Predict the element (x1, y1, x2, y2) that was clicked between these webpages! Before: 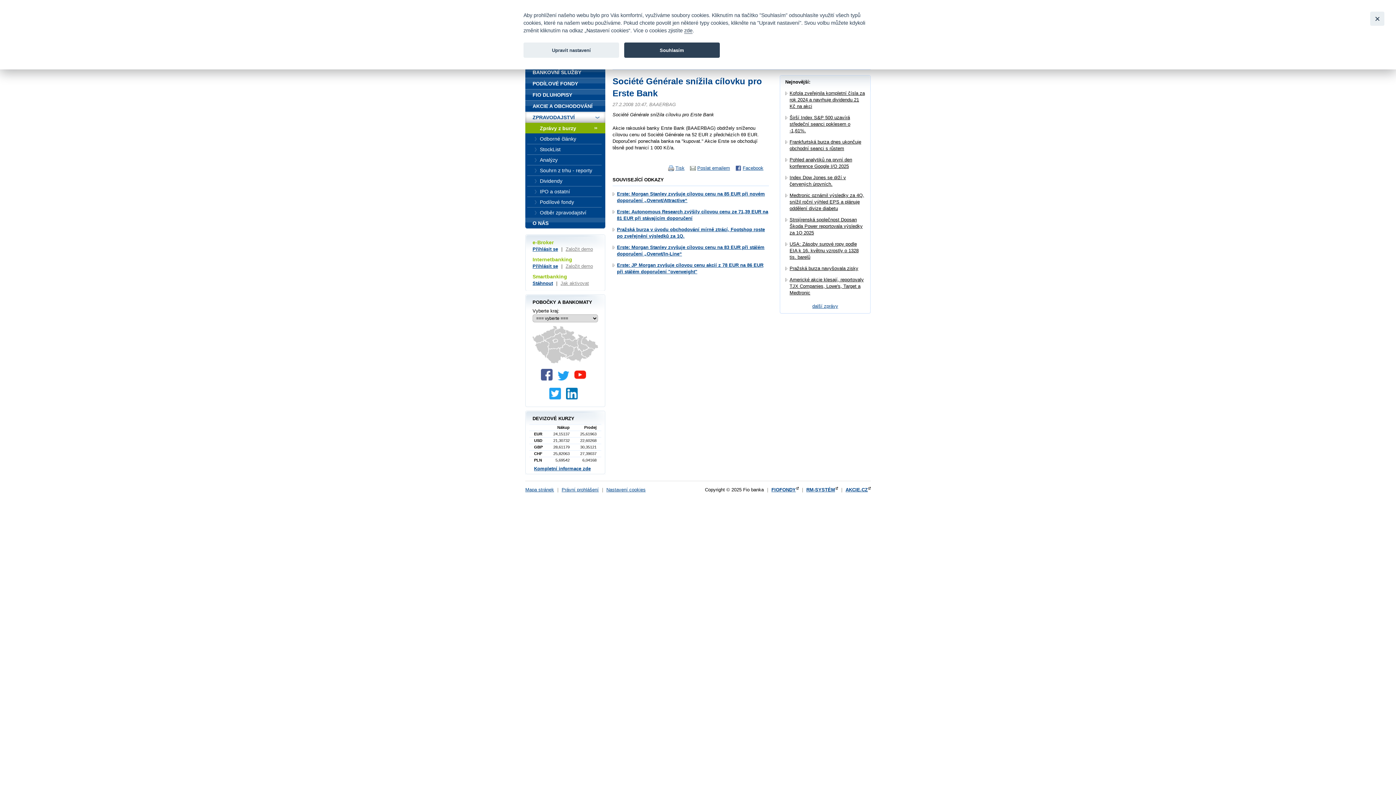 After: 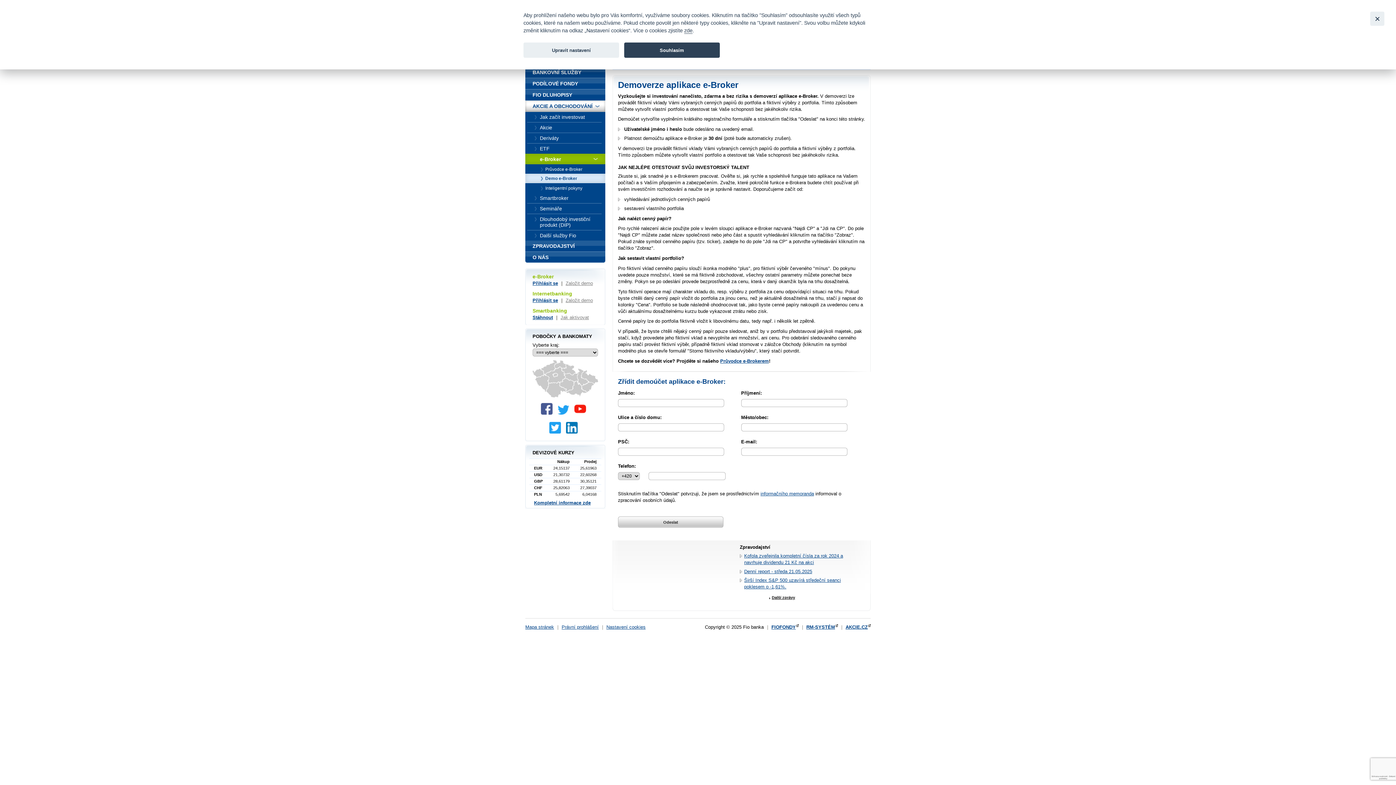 Action: bbox: (565, 246, 593, 252) label: Založit demo